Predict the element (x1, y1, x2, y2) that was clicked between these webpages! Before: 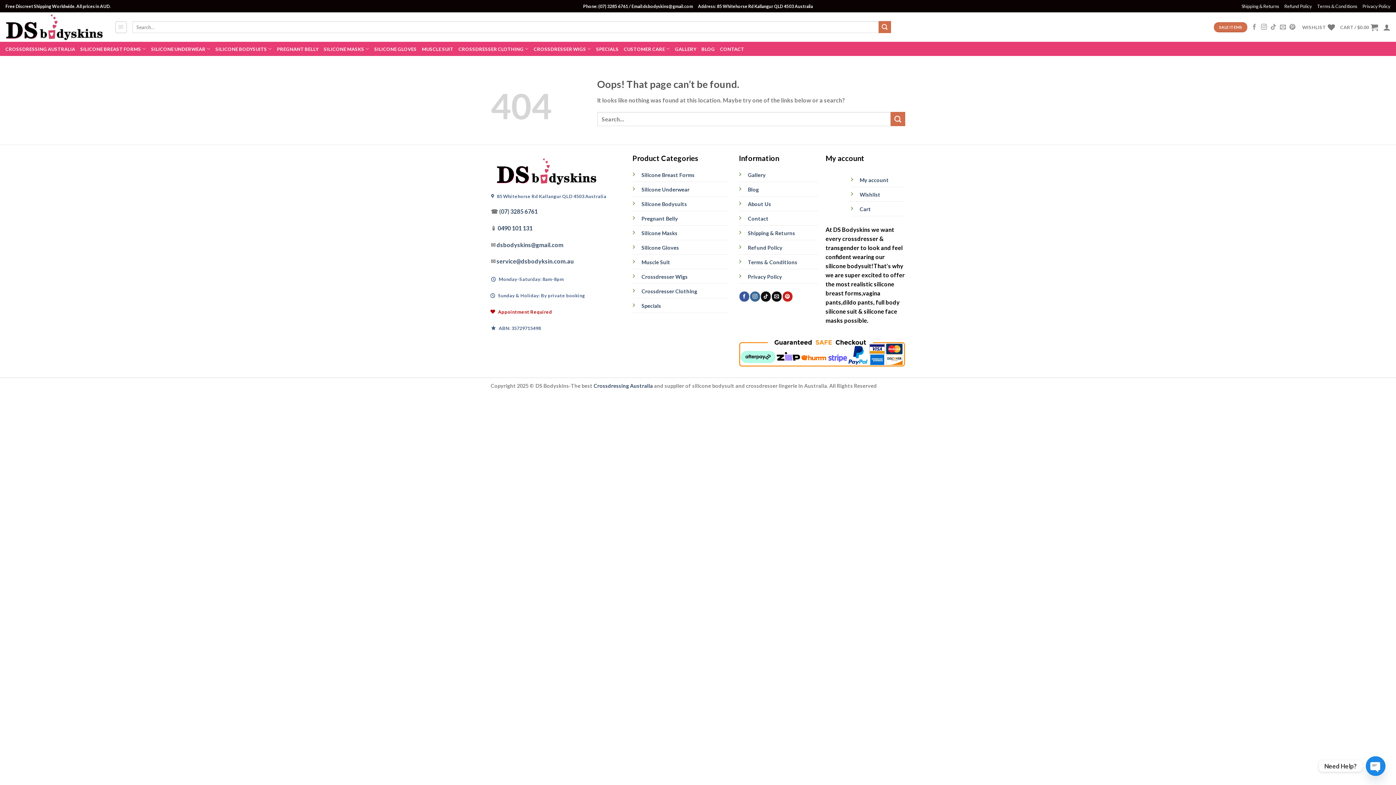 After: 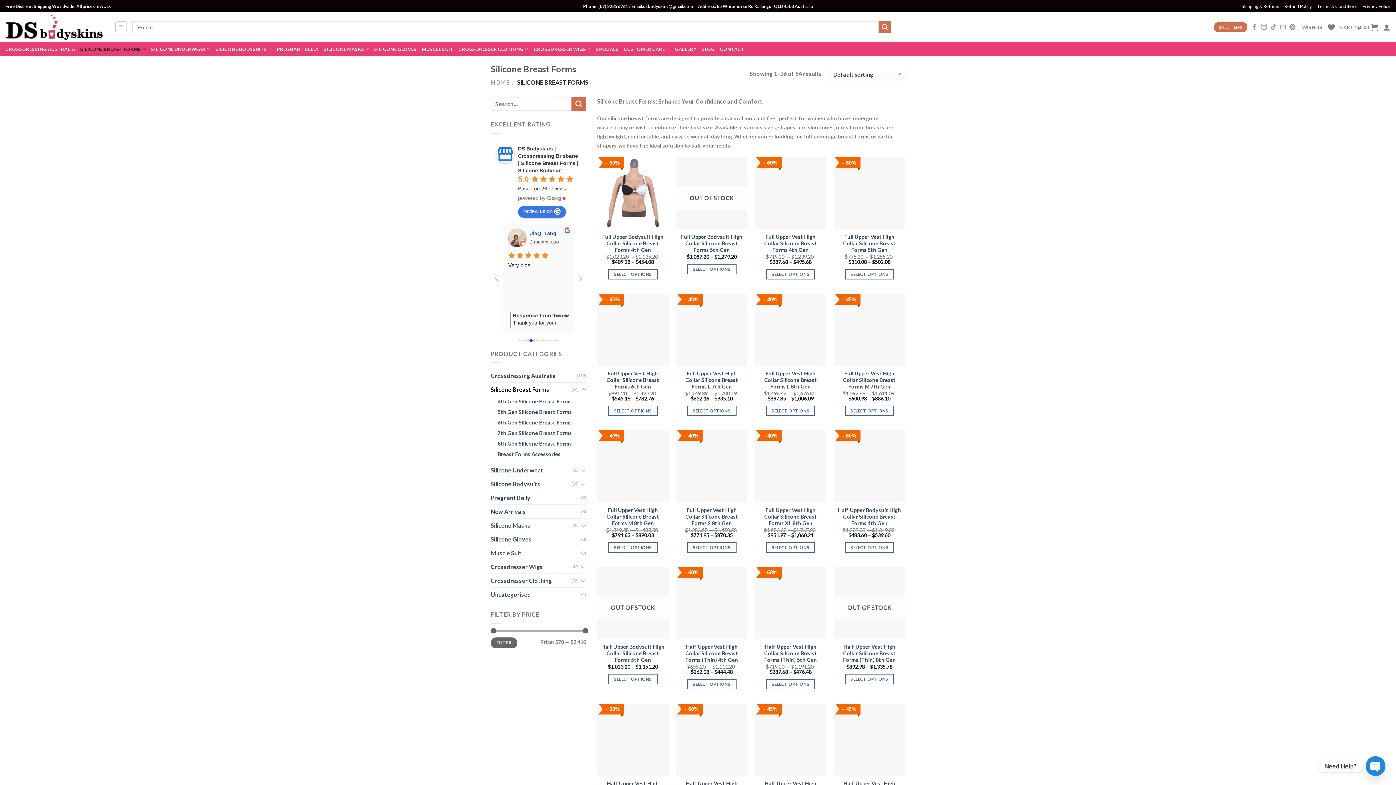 Action: bbox: (80, 41, 146, 56) label: SILICONE BREAST FORMS